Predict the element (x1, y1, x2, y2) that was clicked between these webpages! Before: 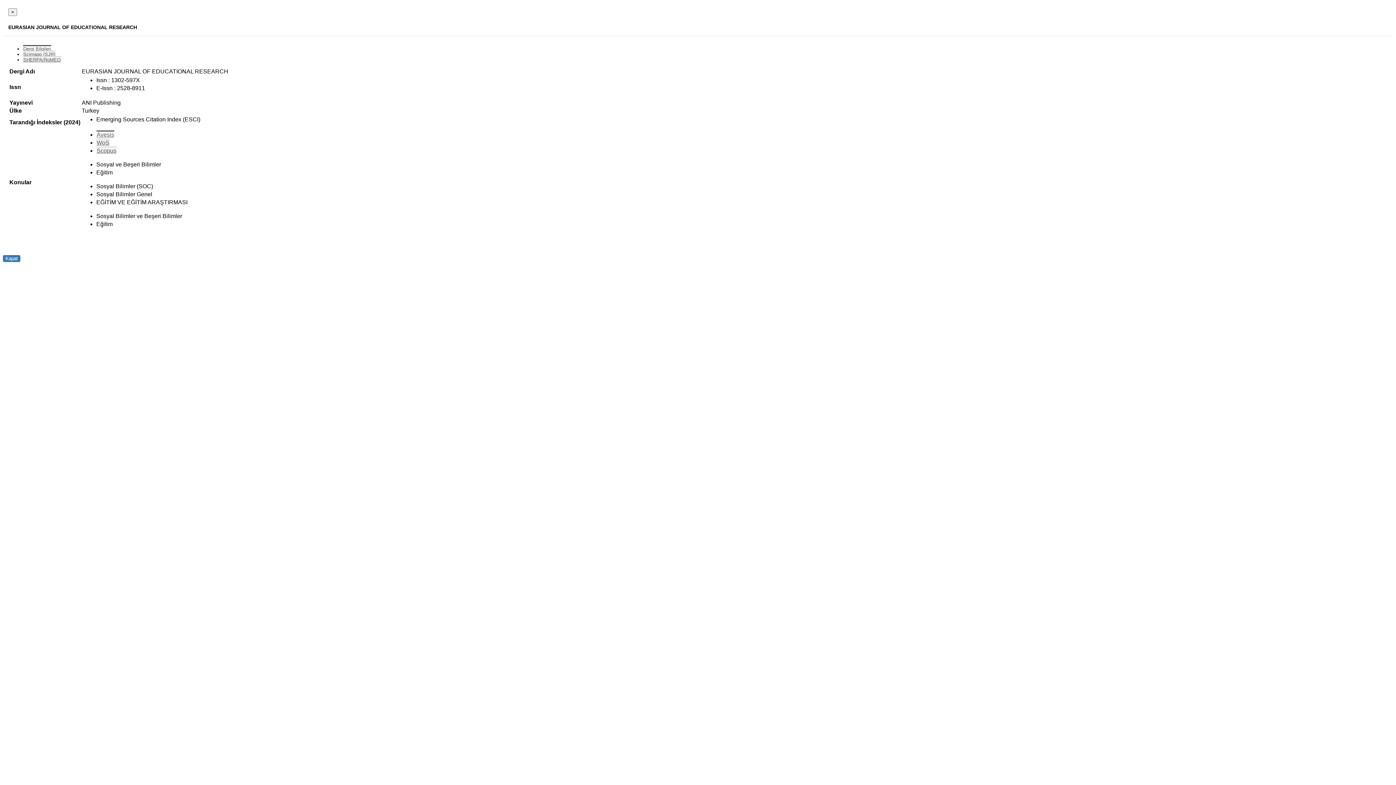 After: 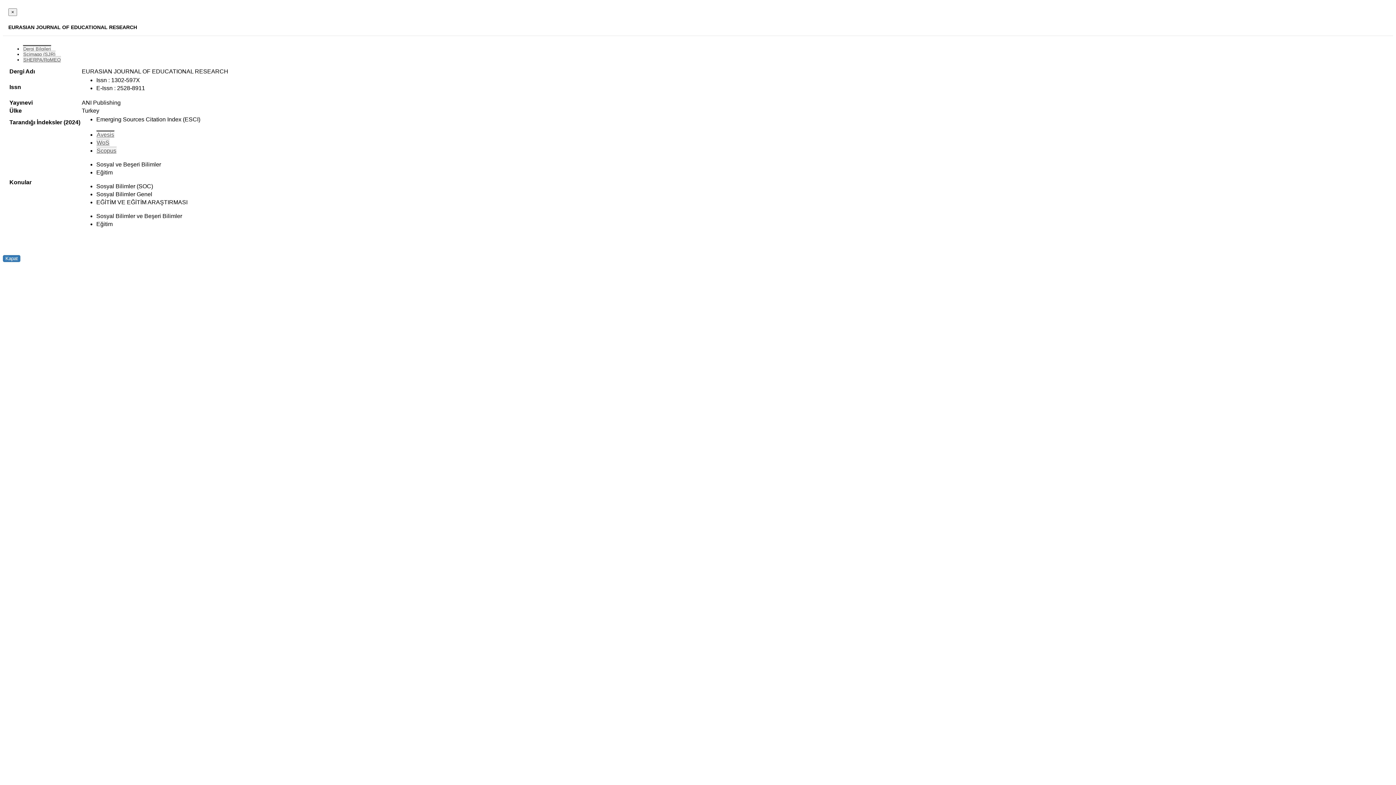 Action: label: Scimago (SJR) bbox: (22, 50, 55, 57)